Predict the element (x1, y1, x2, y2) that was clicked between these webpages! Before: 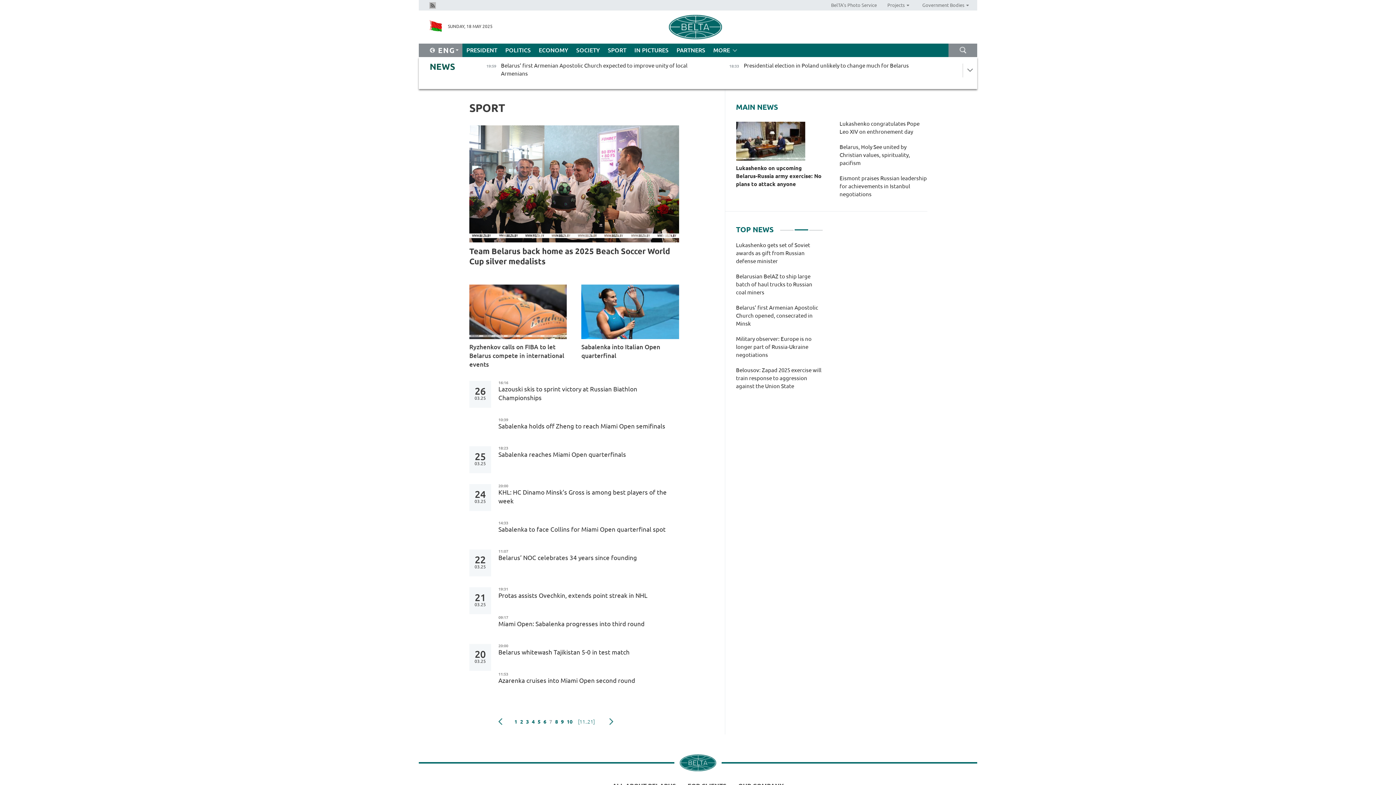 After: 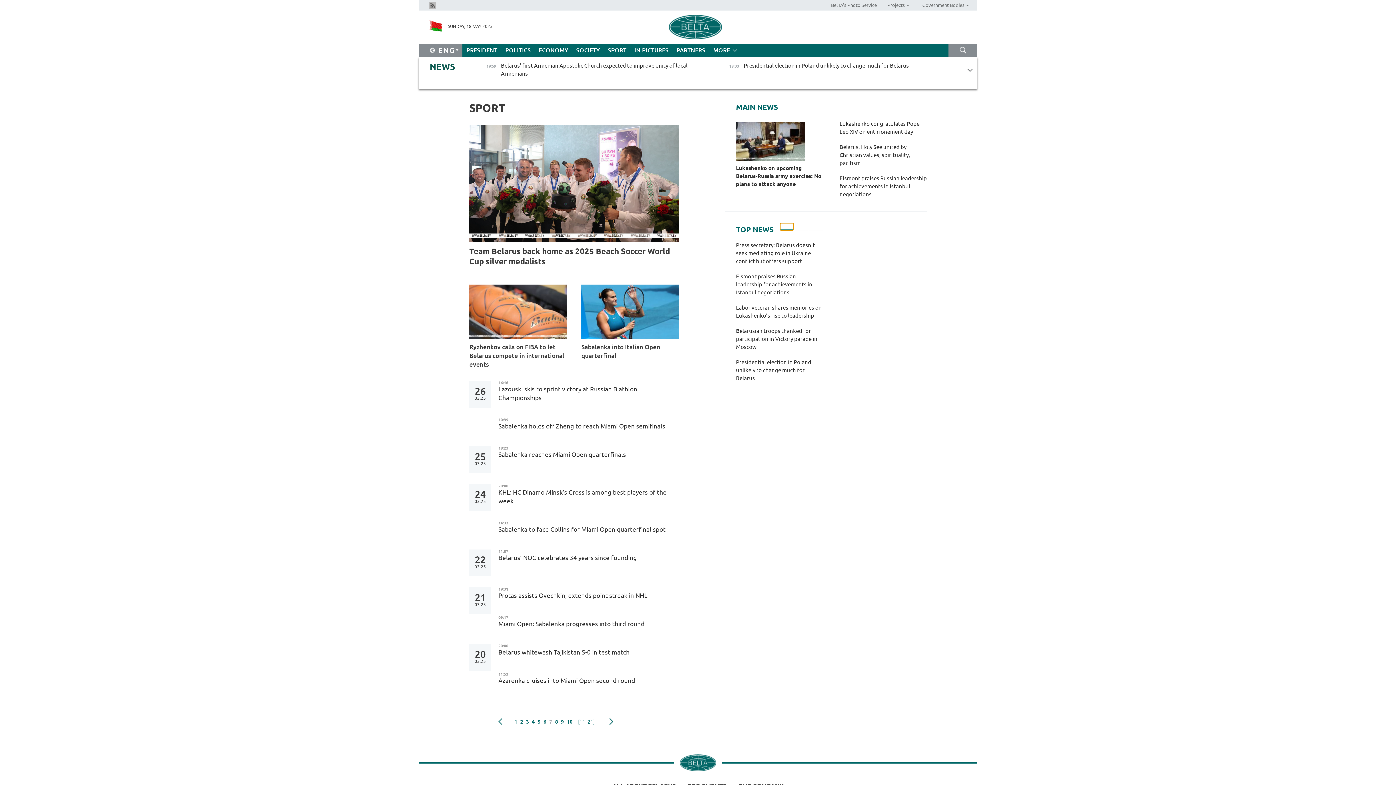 Action: label: 1 of 3 bbox: (780, 223, 793, 230)